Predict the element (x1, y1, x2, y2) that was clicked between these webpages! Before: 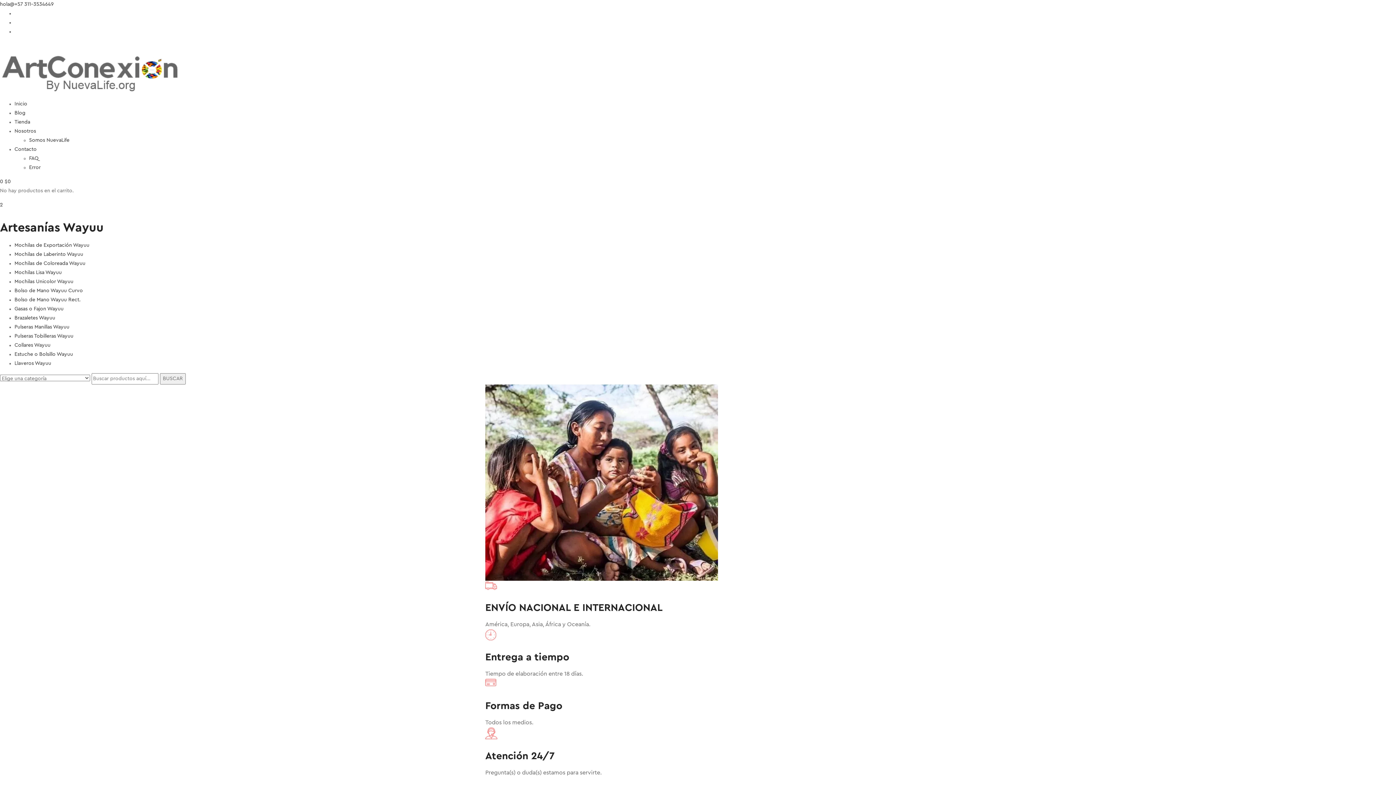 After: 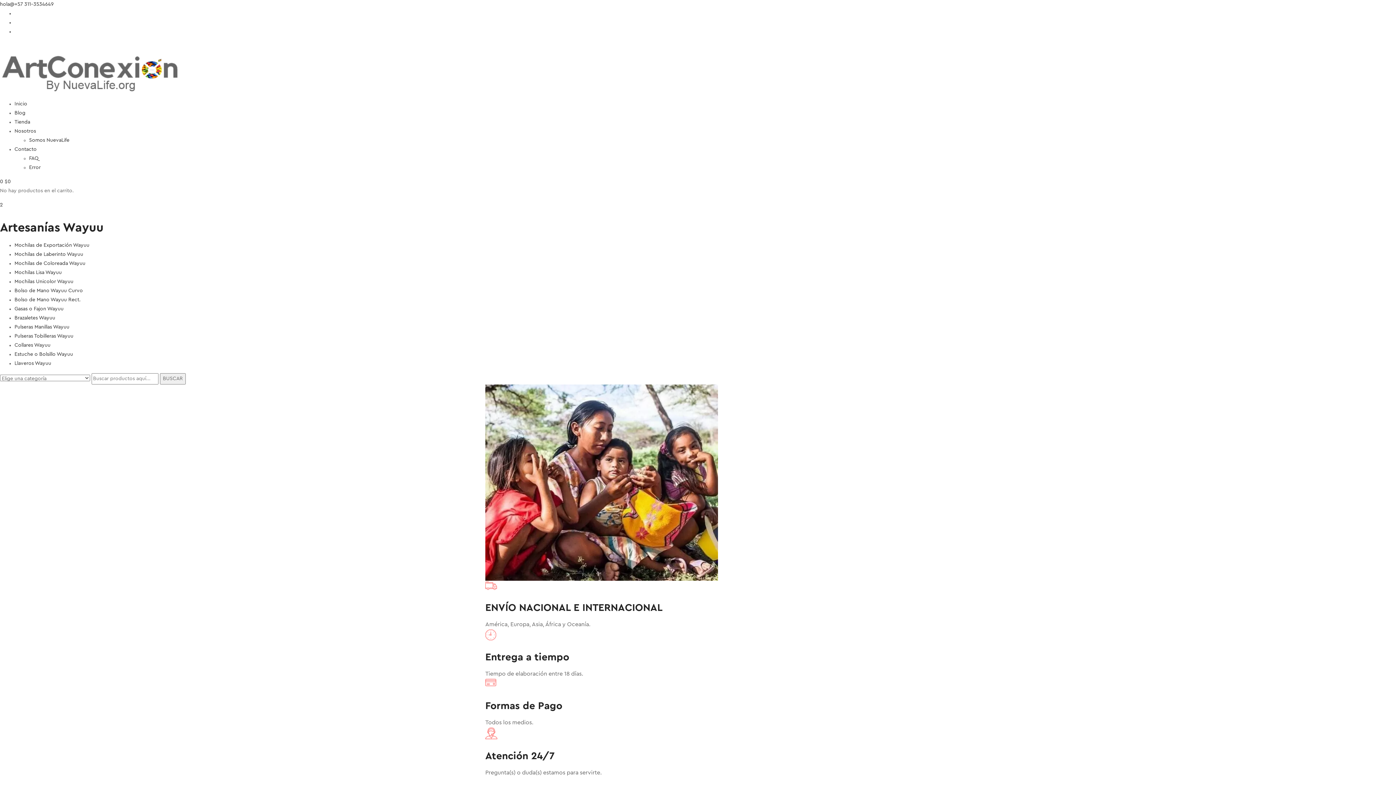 Action: bbox: (485, 583, 497, 589)